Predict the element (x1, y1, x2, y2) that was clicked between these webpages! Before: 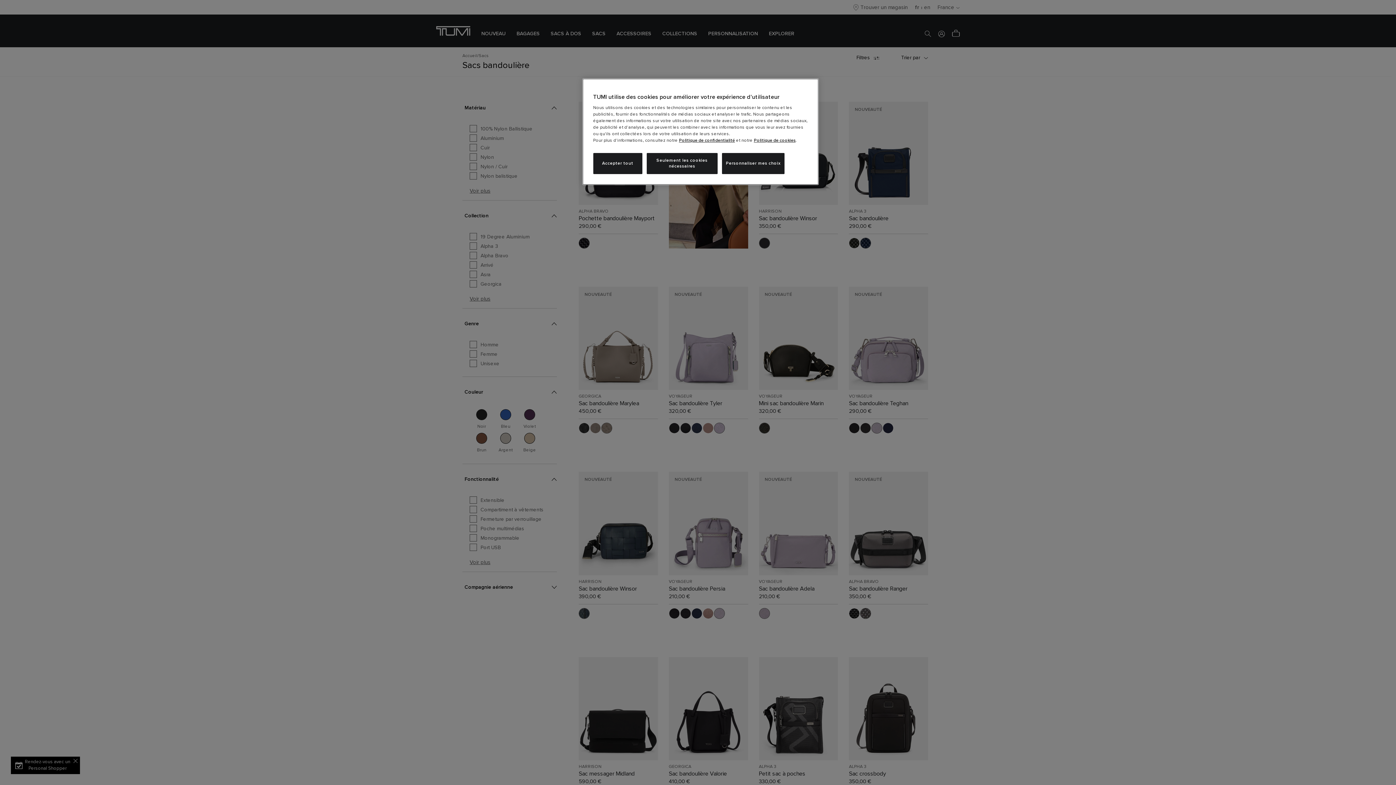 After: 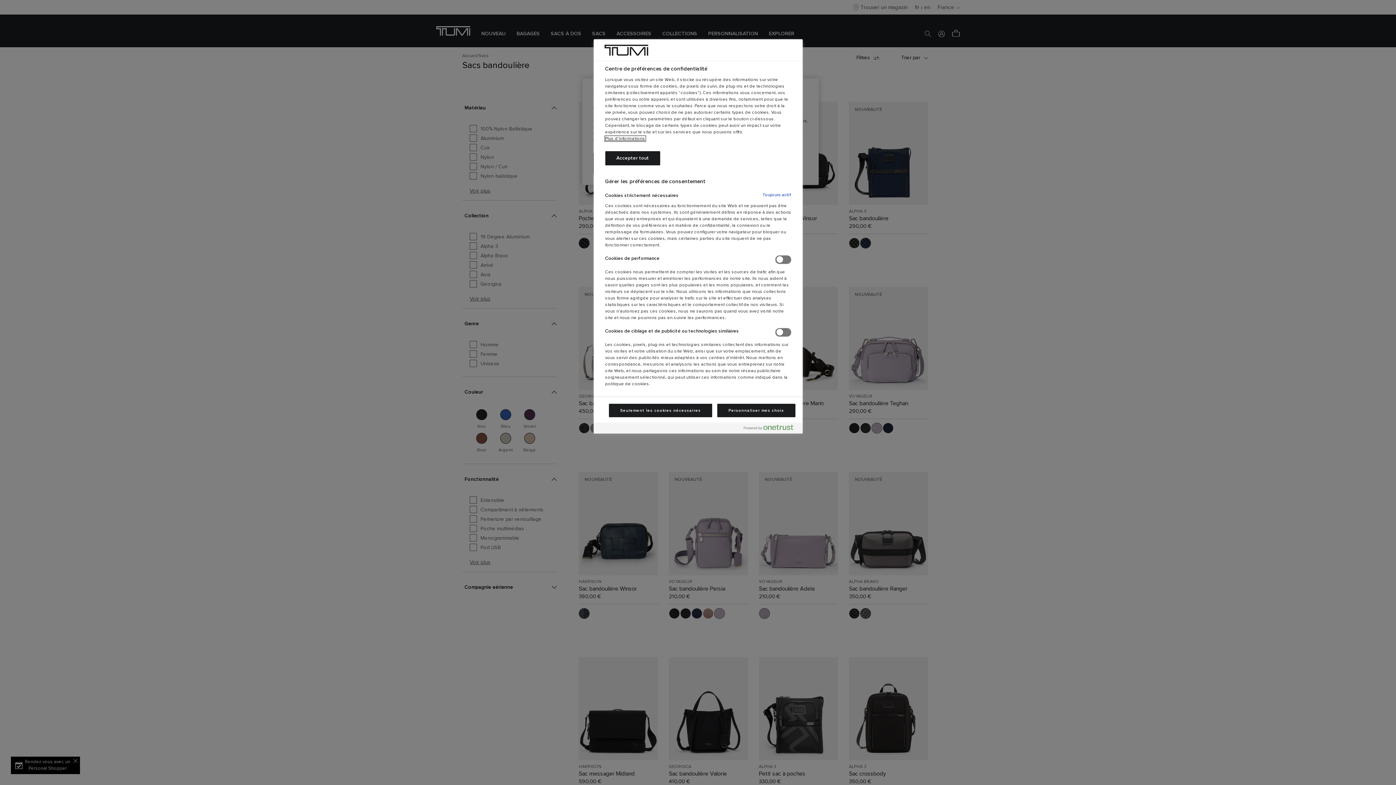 Action: label: Personnaliser mes choix bbox: (722, 153, 784, 174)